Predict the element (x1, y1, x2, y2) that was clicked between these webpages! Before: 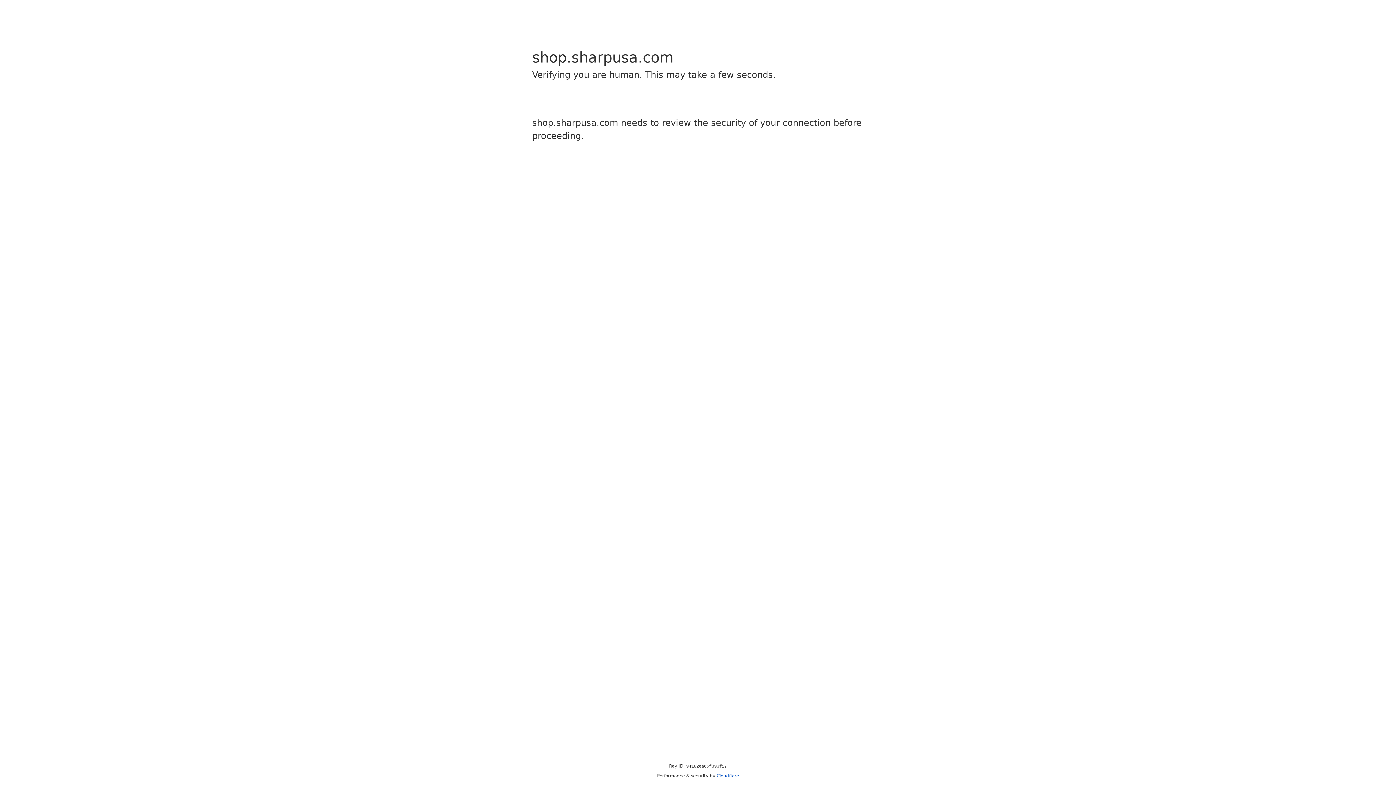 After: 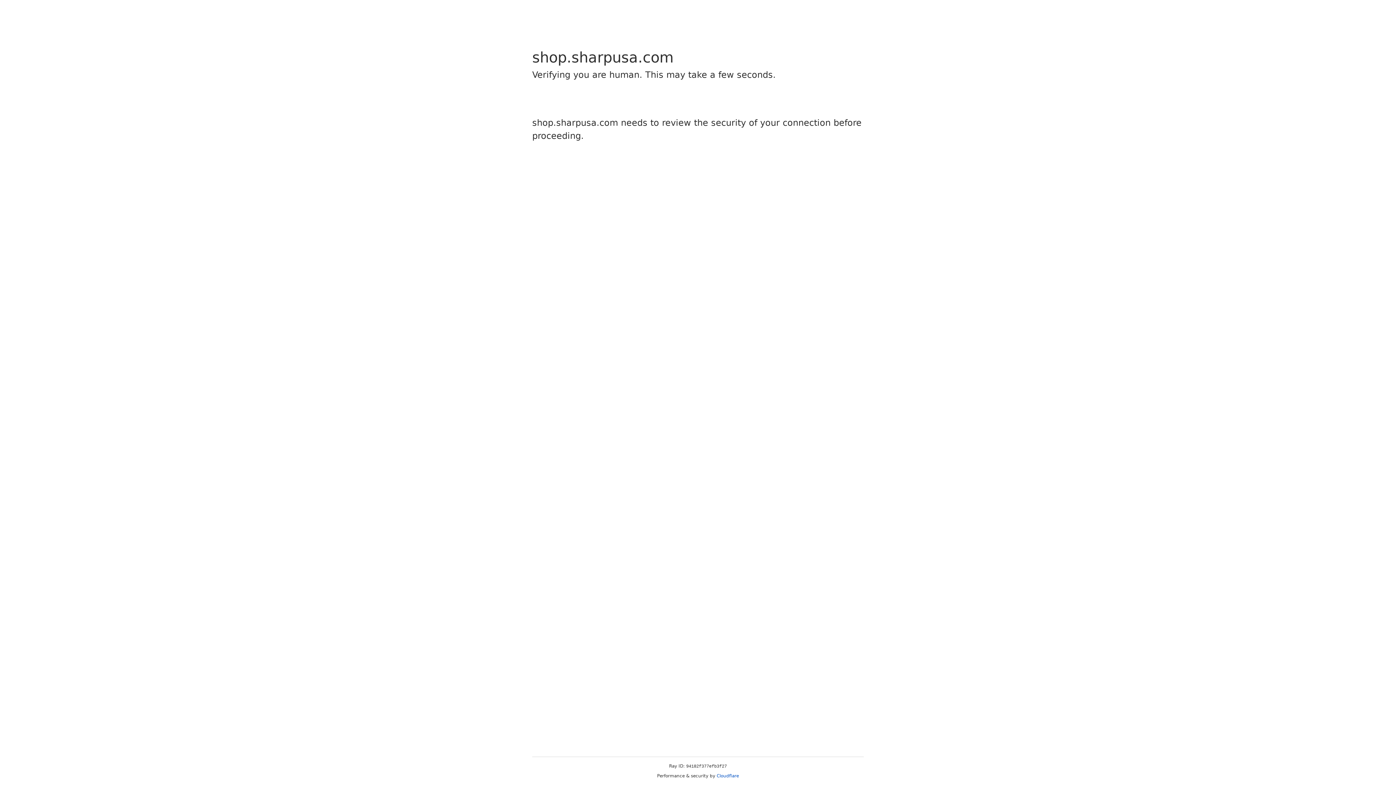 Action: label: Cloudflare bbox: (716, 773, 739, 778)